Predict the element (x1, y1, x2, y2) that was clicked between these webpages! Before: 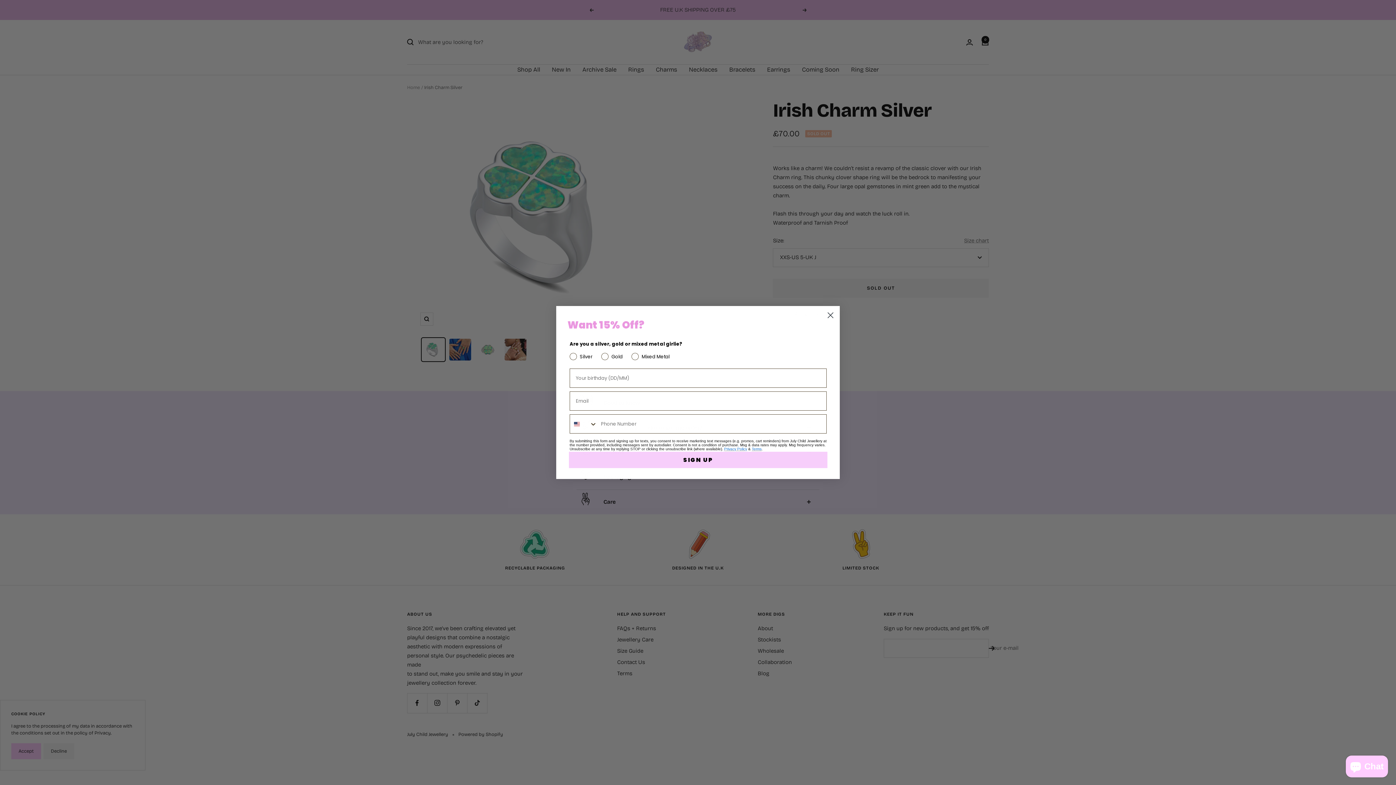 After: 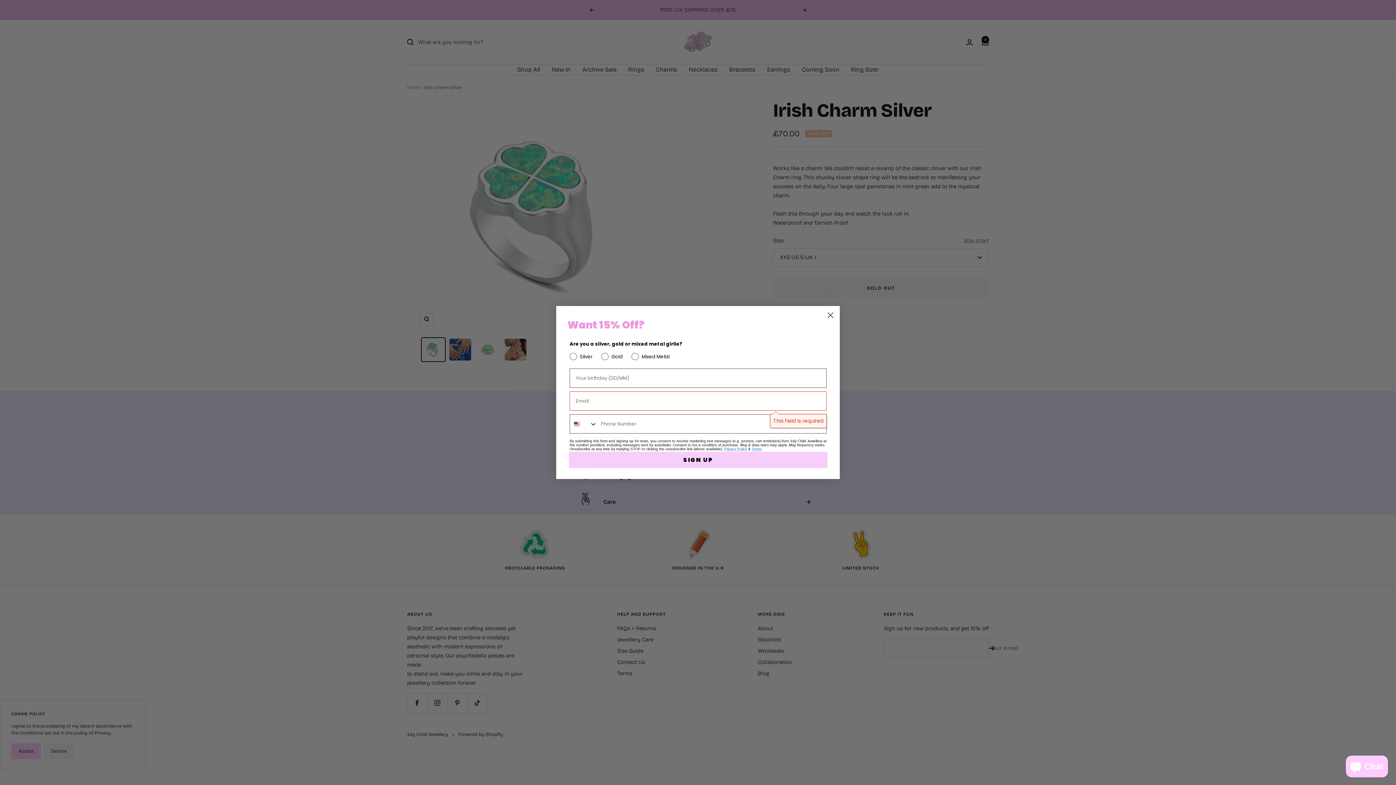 Action: label: SIGN UP bbox: (569, 452, 827, 468)